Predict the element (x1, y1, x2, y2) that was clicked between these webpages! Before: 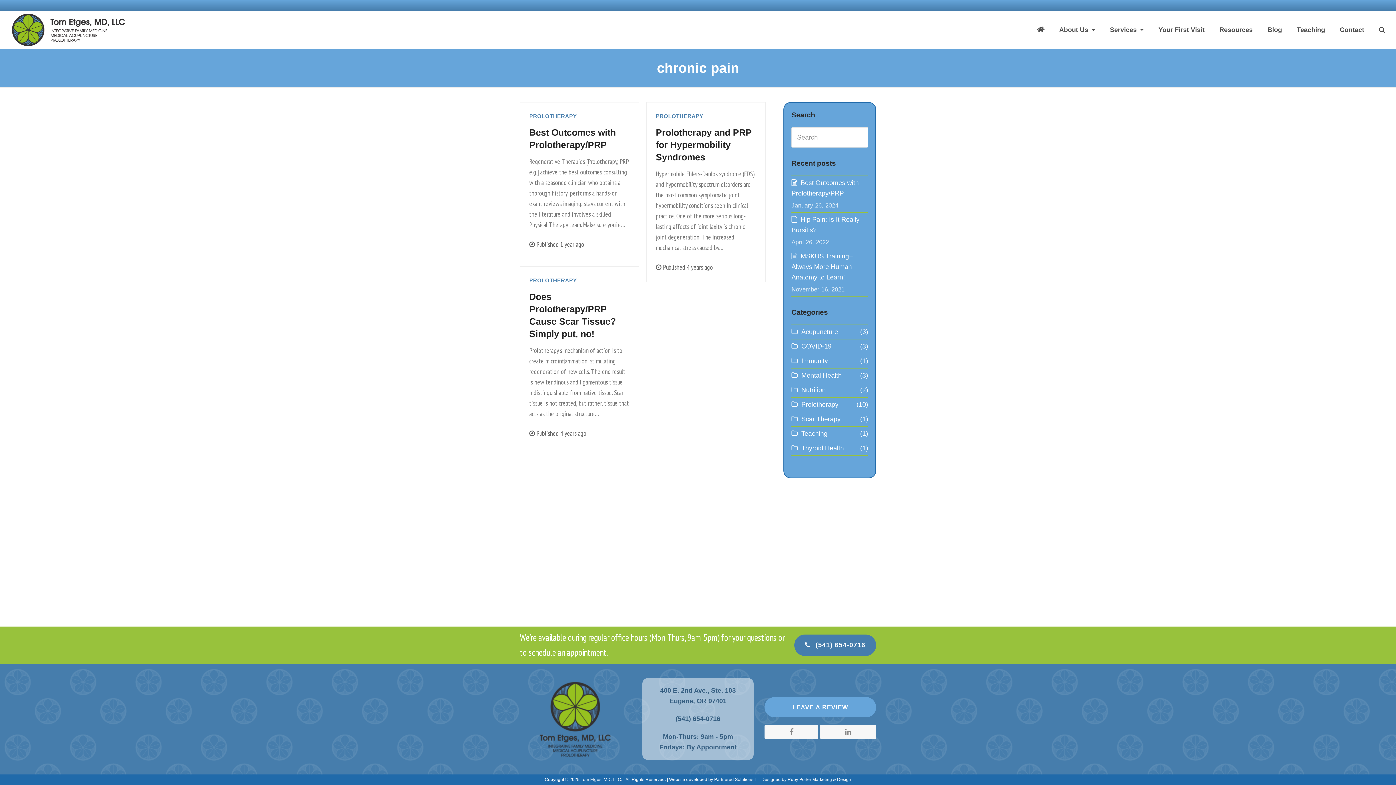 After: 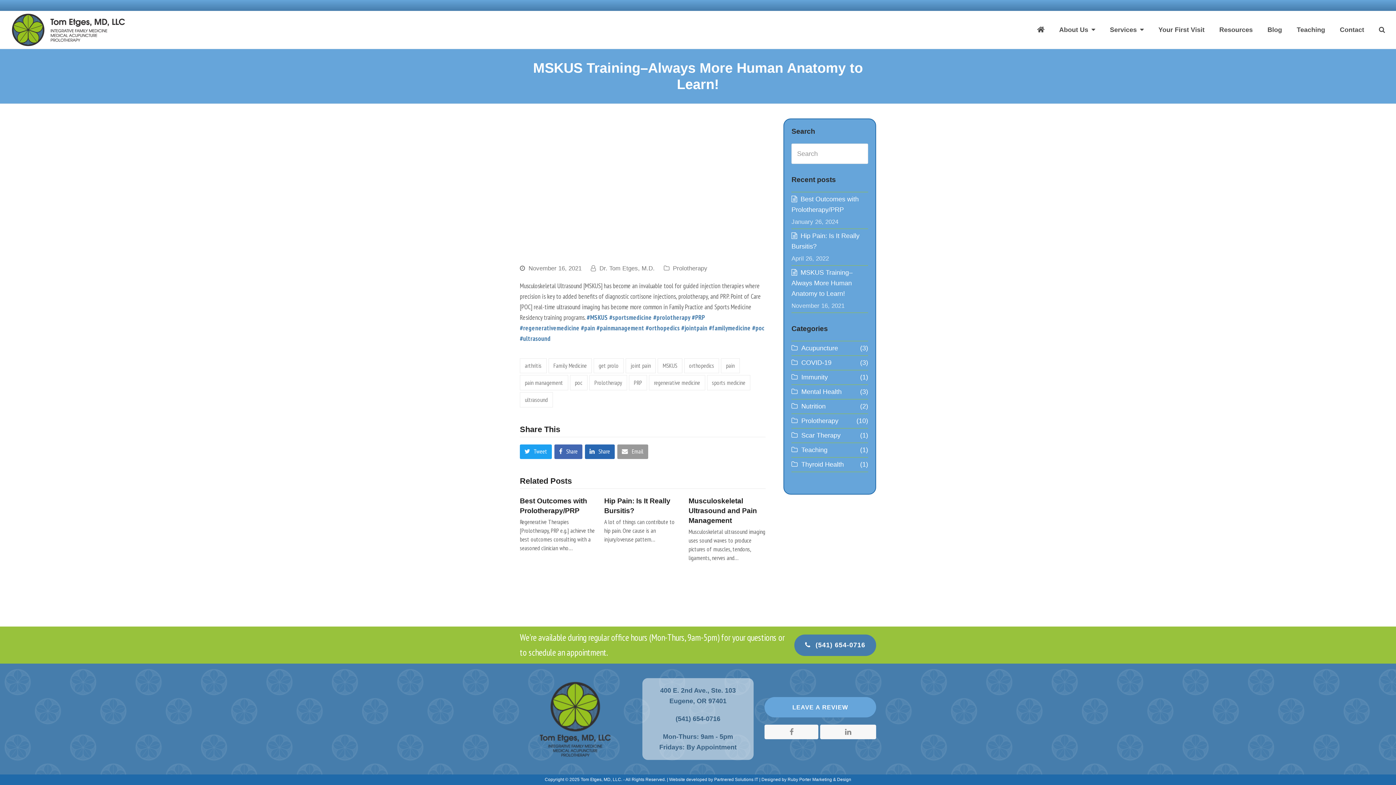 Action: label: MSKUS Training–Always More Human Anatomy to Learn! bbox: (791, 252, 852, 281)